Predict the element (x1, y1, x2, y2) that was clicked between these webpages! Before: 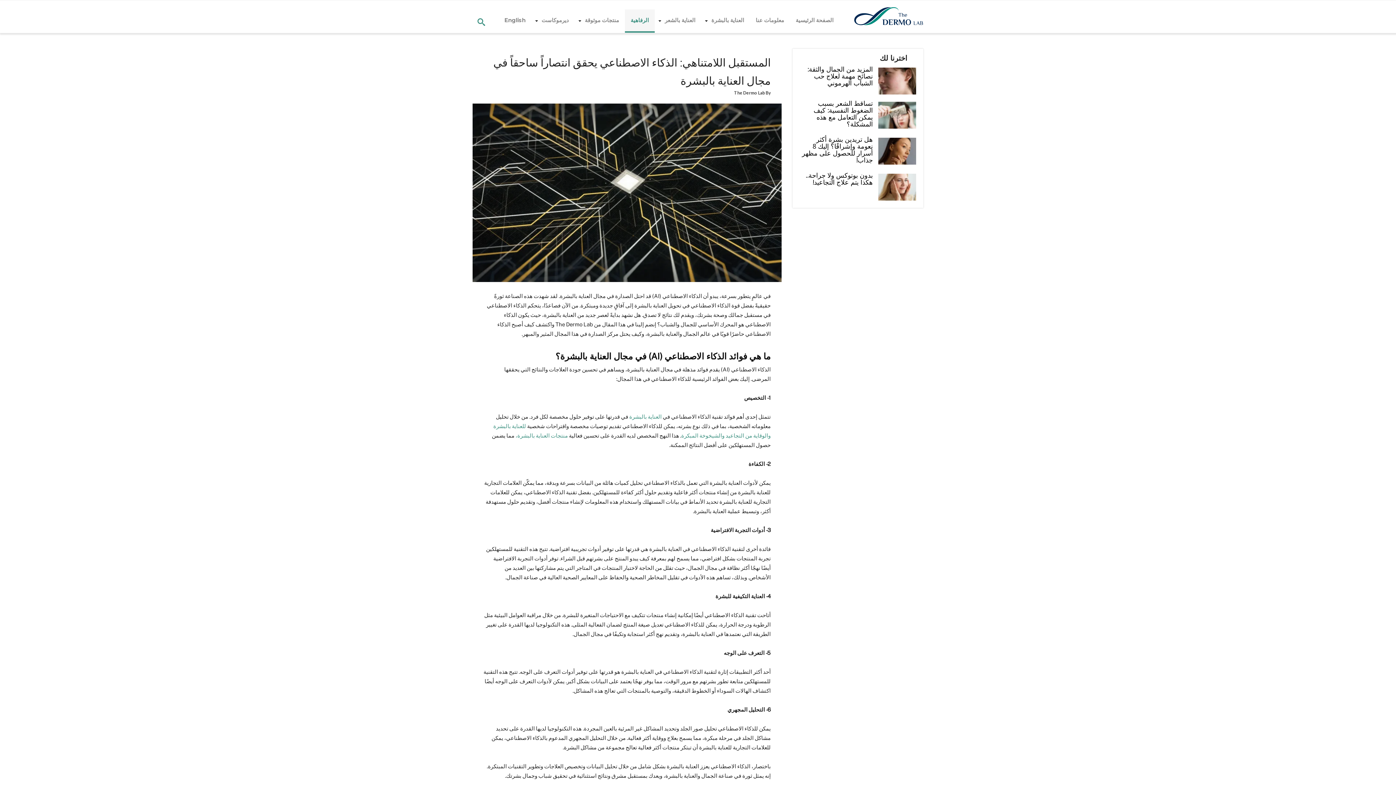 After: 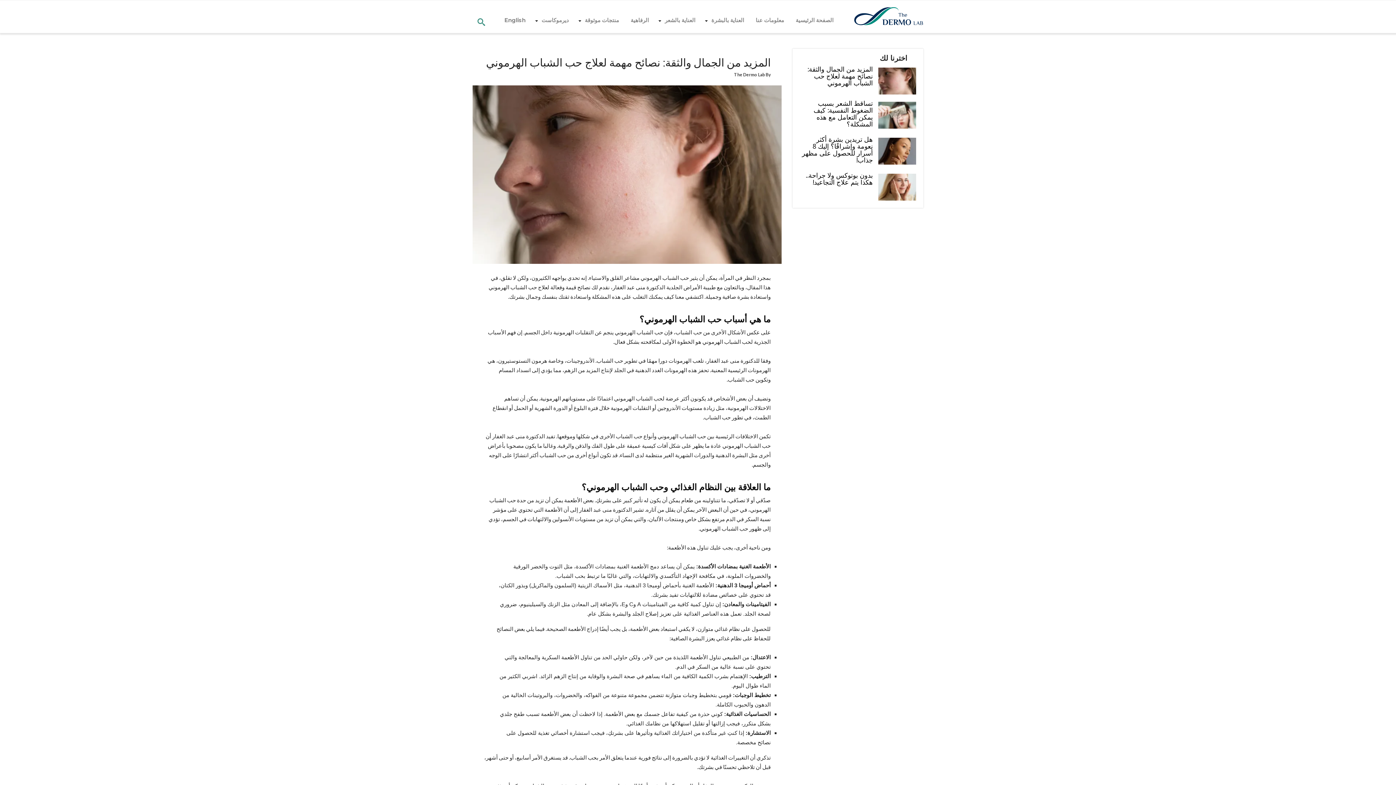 Action: bbox: (878, 63, 916, 72)